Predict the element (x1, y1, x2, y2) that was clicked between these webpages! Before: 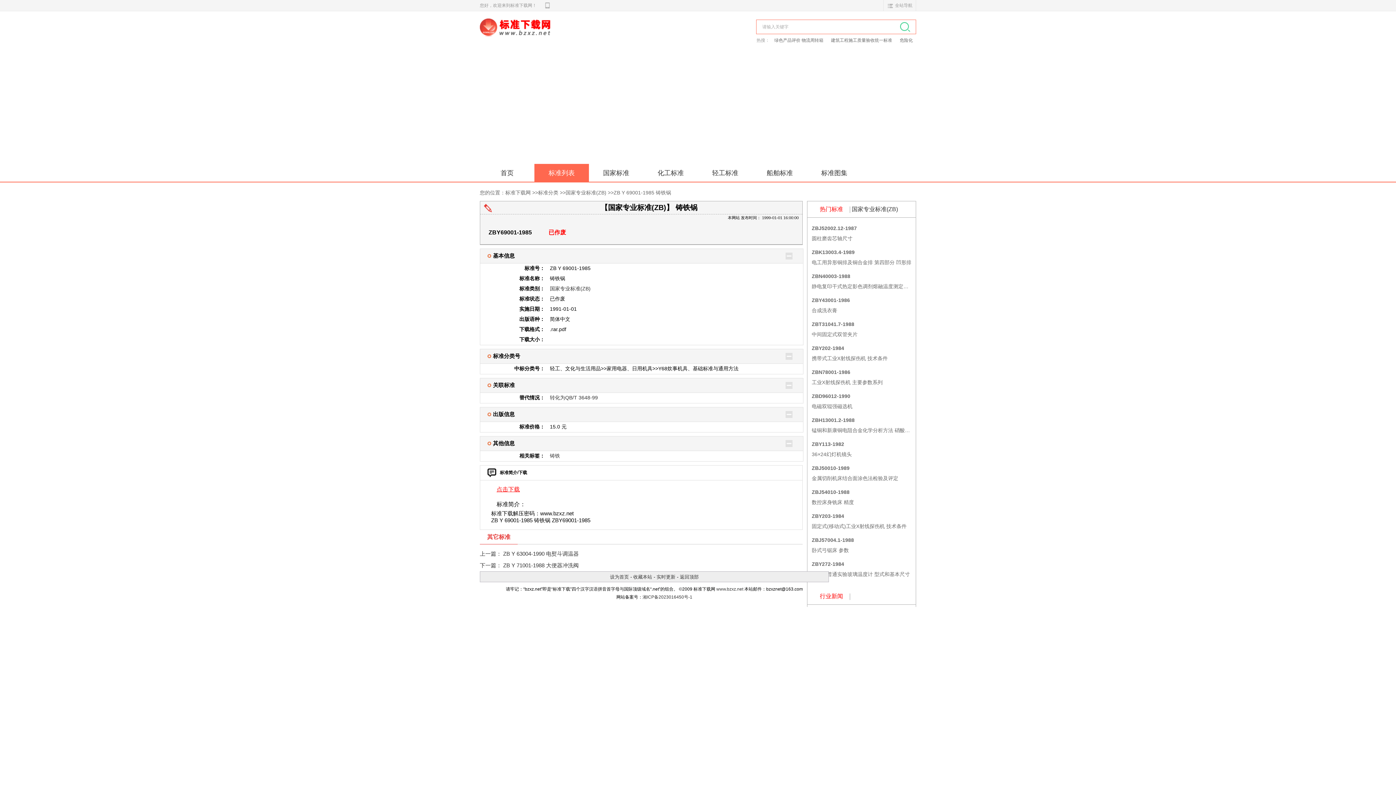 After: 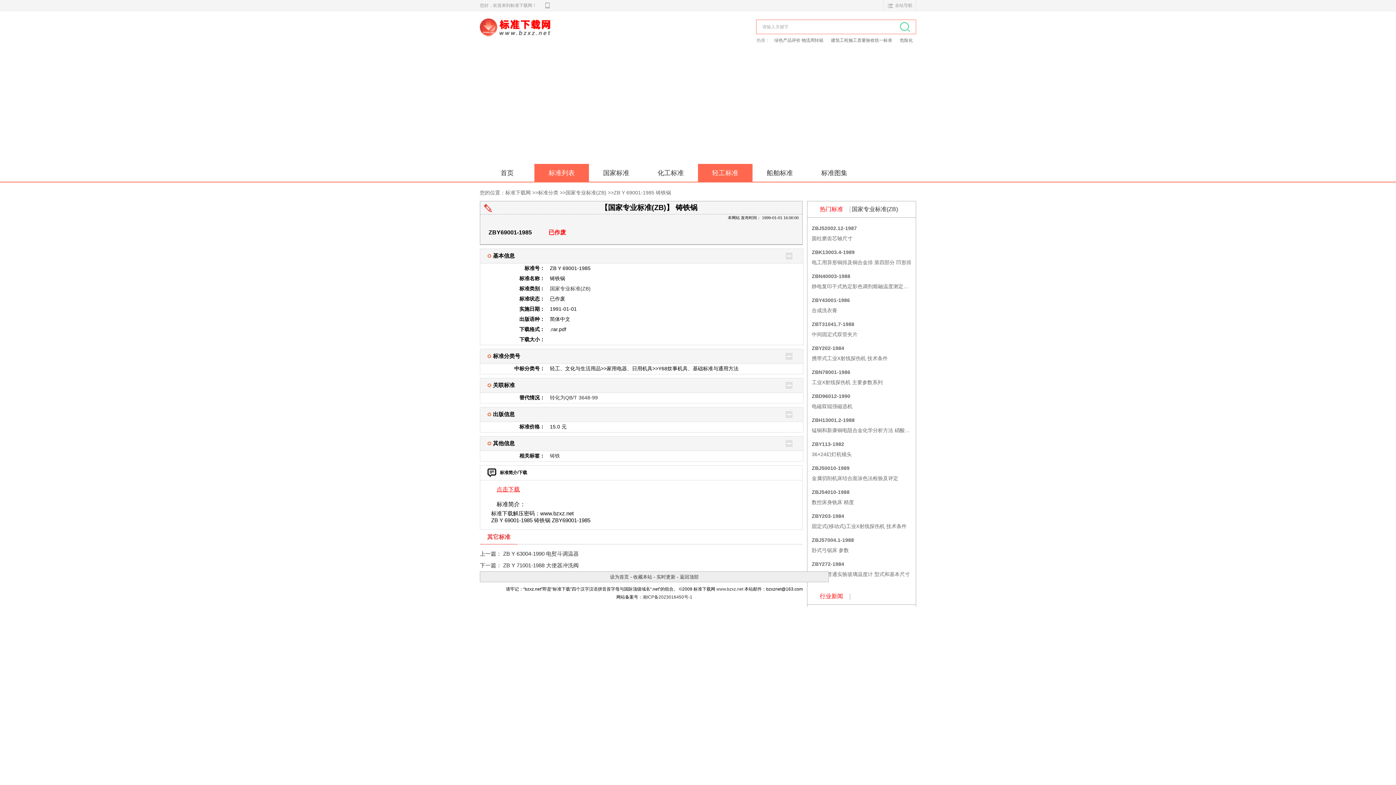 Action: bbox: (698, 164, 752, 182) label: 轻工标准